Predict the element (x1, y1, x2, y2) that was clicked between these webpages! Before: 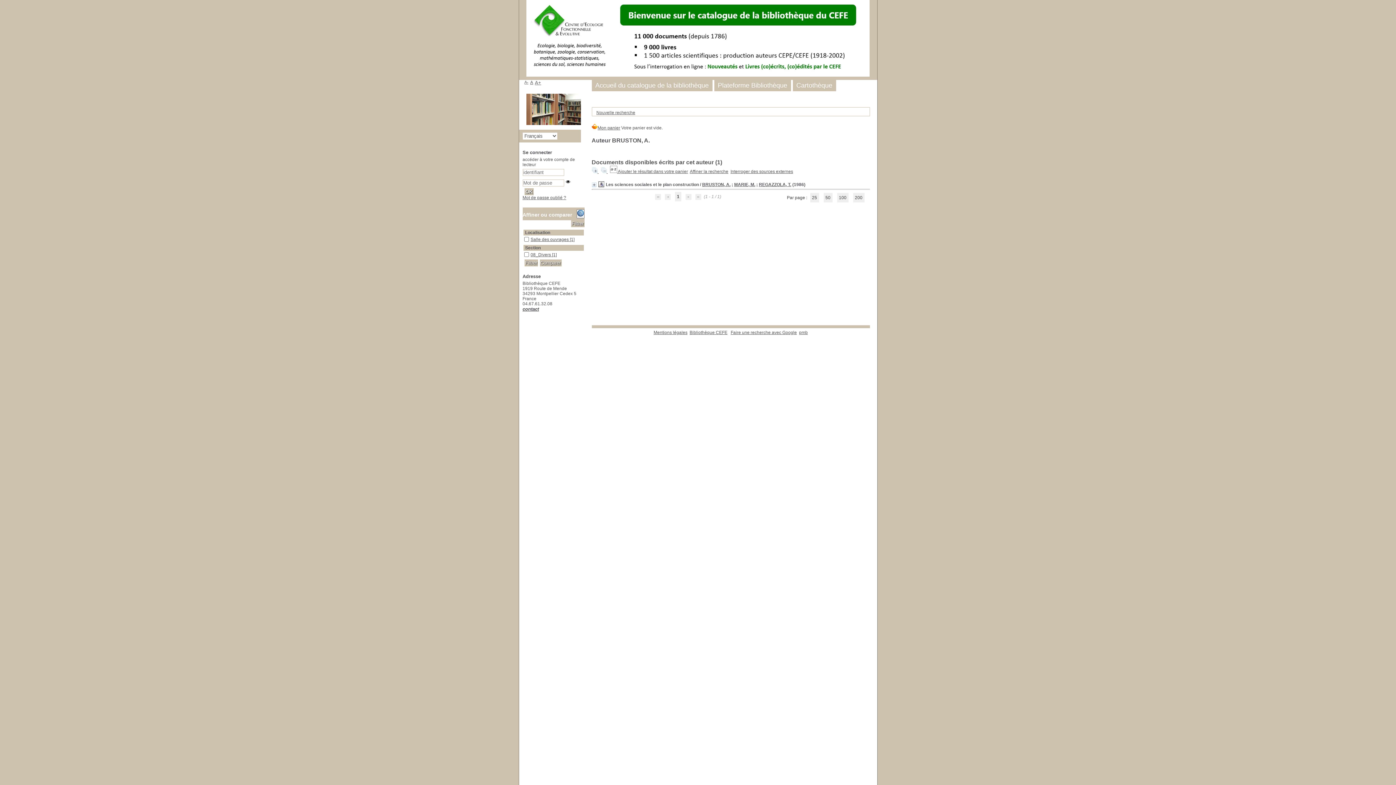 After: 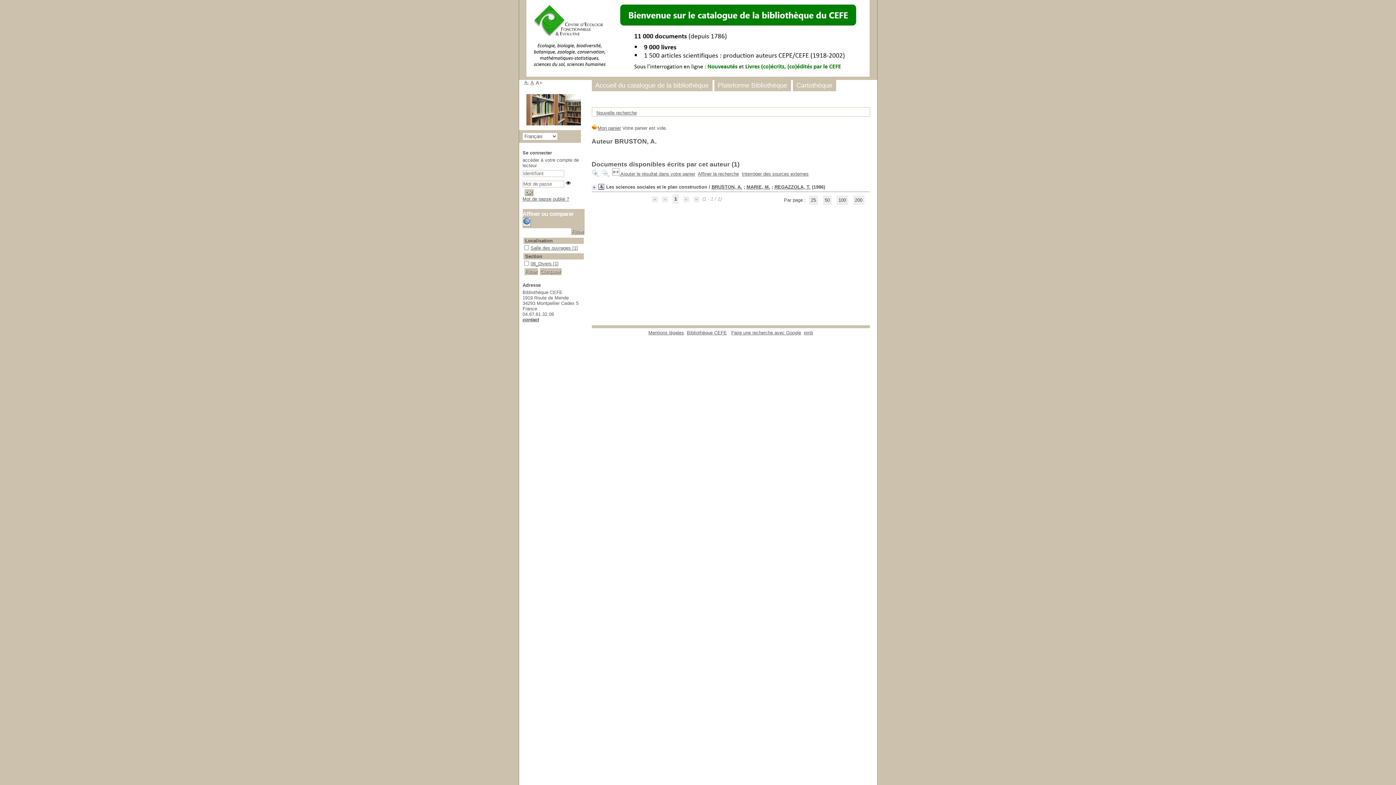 Action: label: A+ bbox: (535, 80, 541, 85)